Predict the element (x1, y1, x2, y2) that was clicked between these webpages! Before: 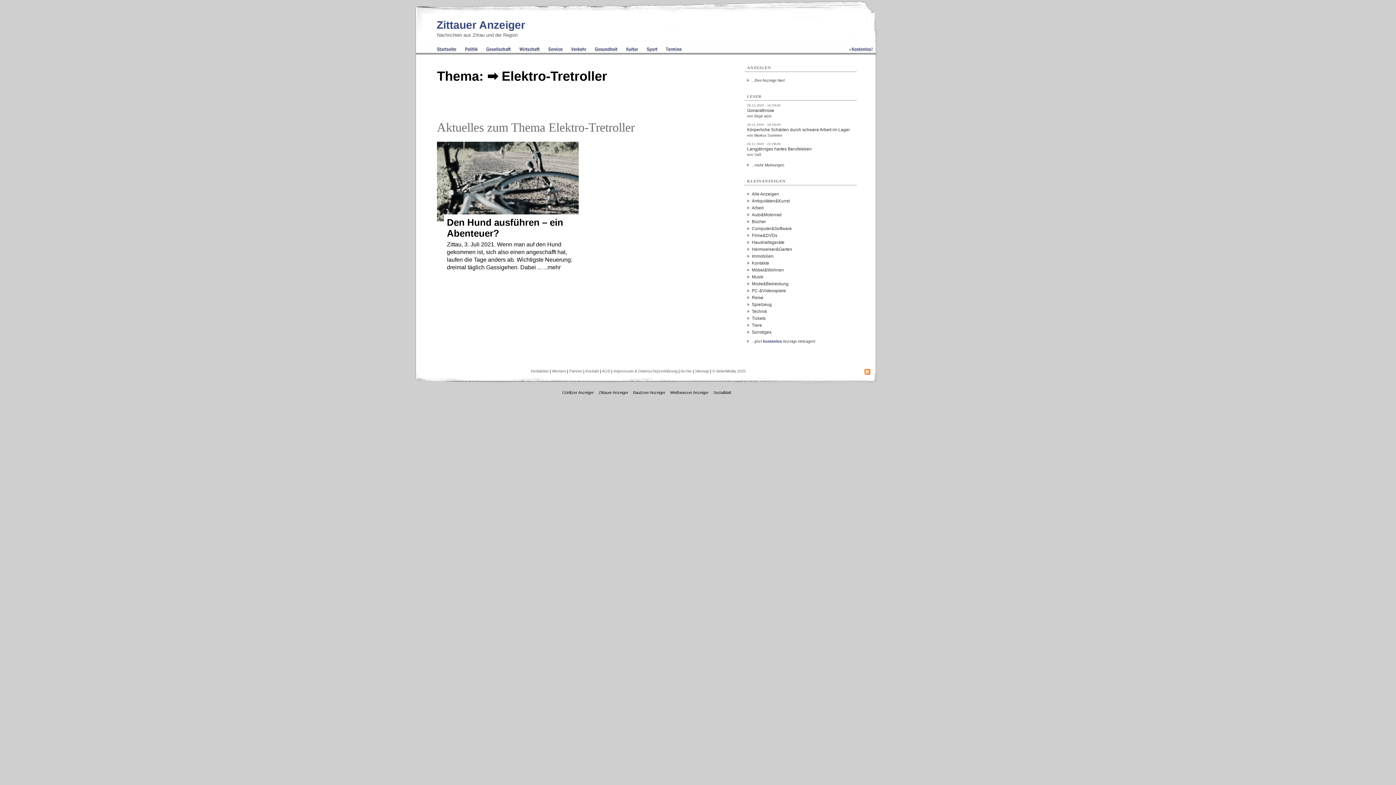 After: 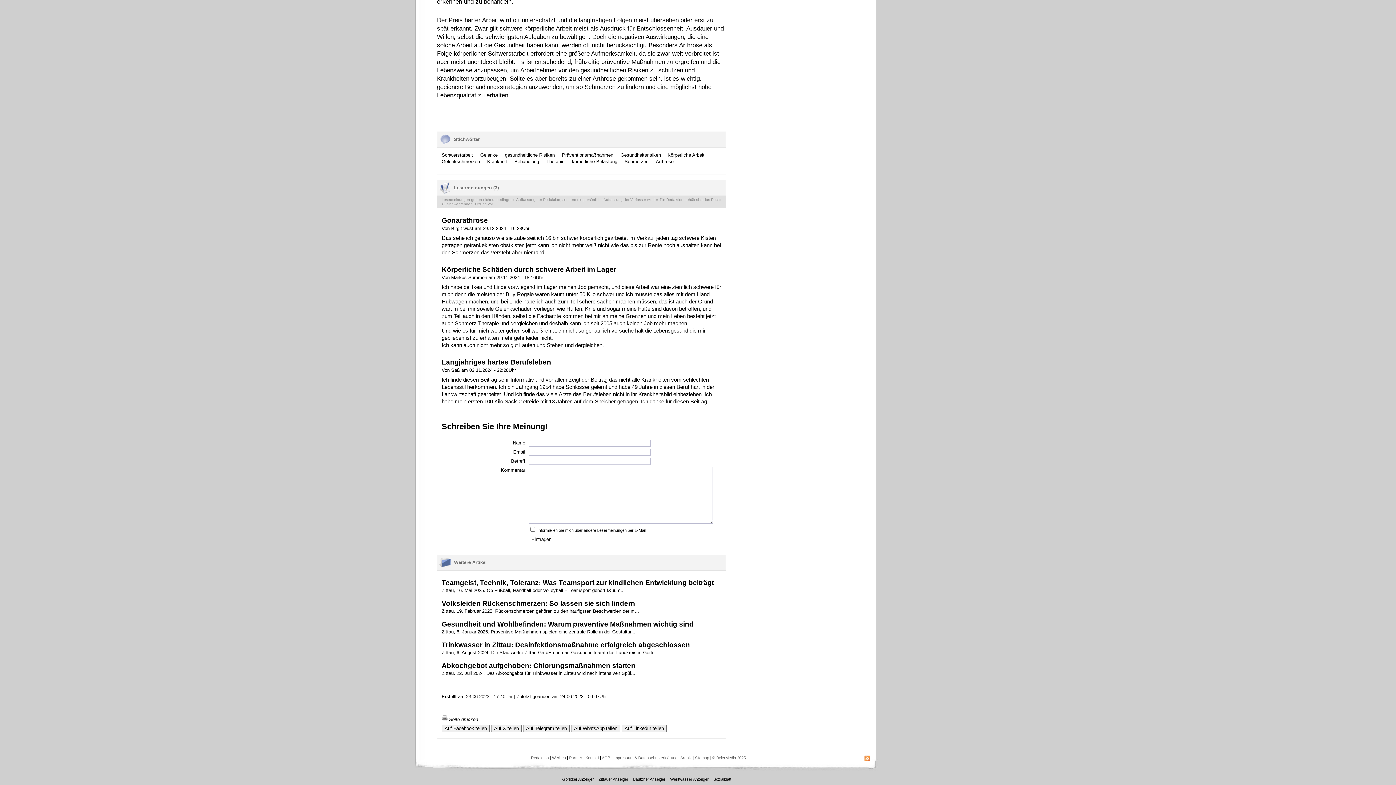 Action: bbox: (744, 103, 856, 122) label: 29.12.2024 - 16:23Uhr

Gonarathrose
von Birgit wüst